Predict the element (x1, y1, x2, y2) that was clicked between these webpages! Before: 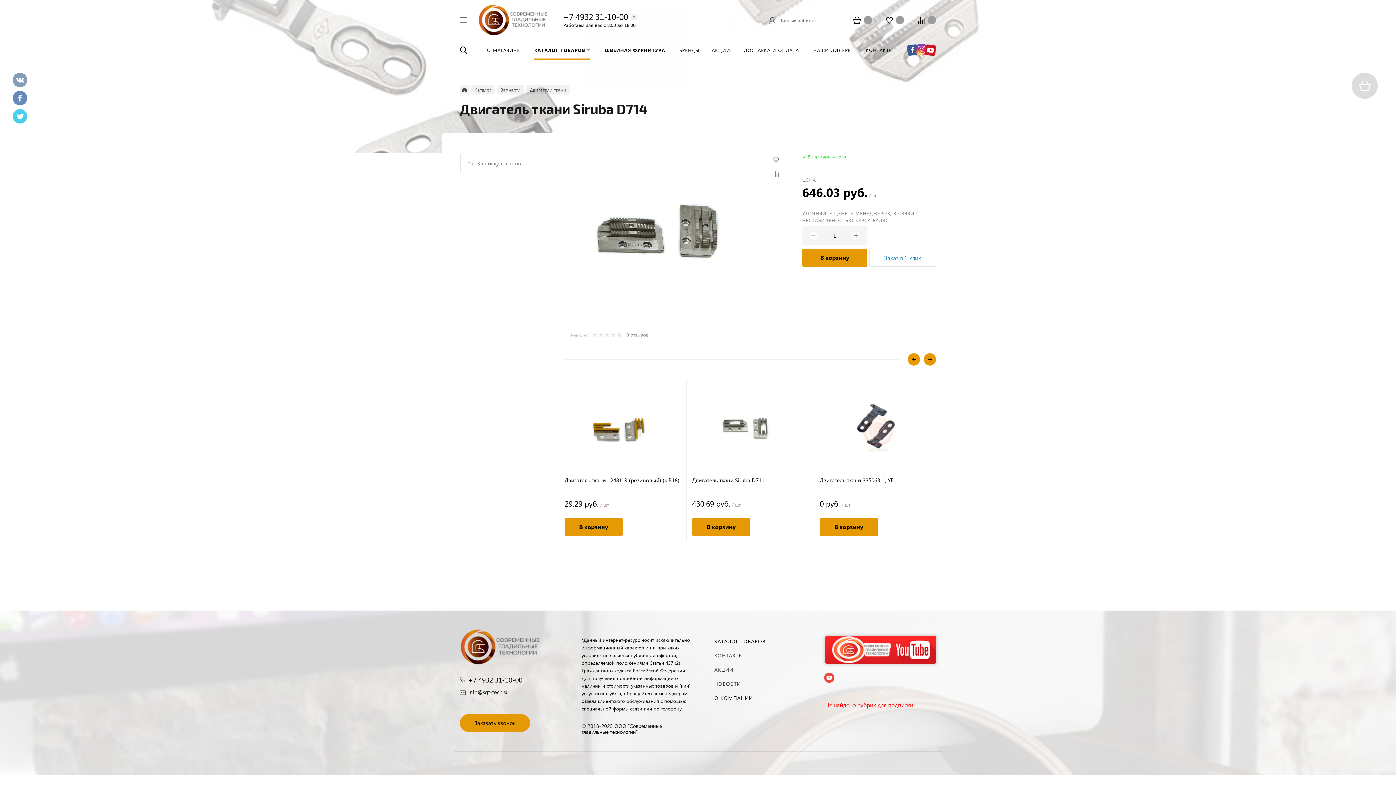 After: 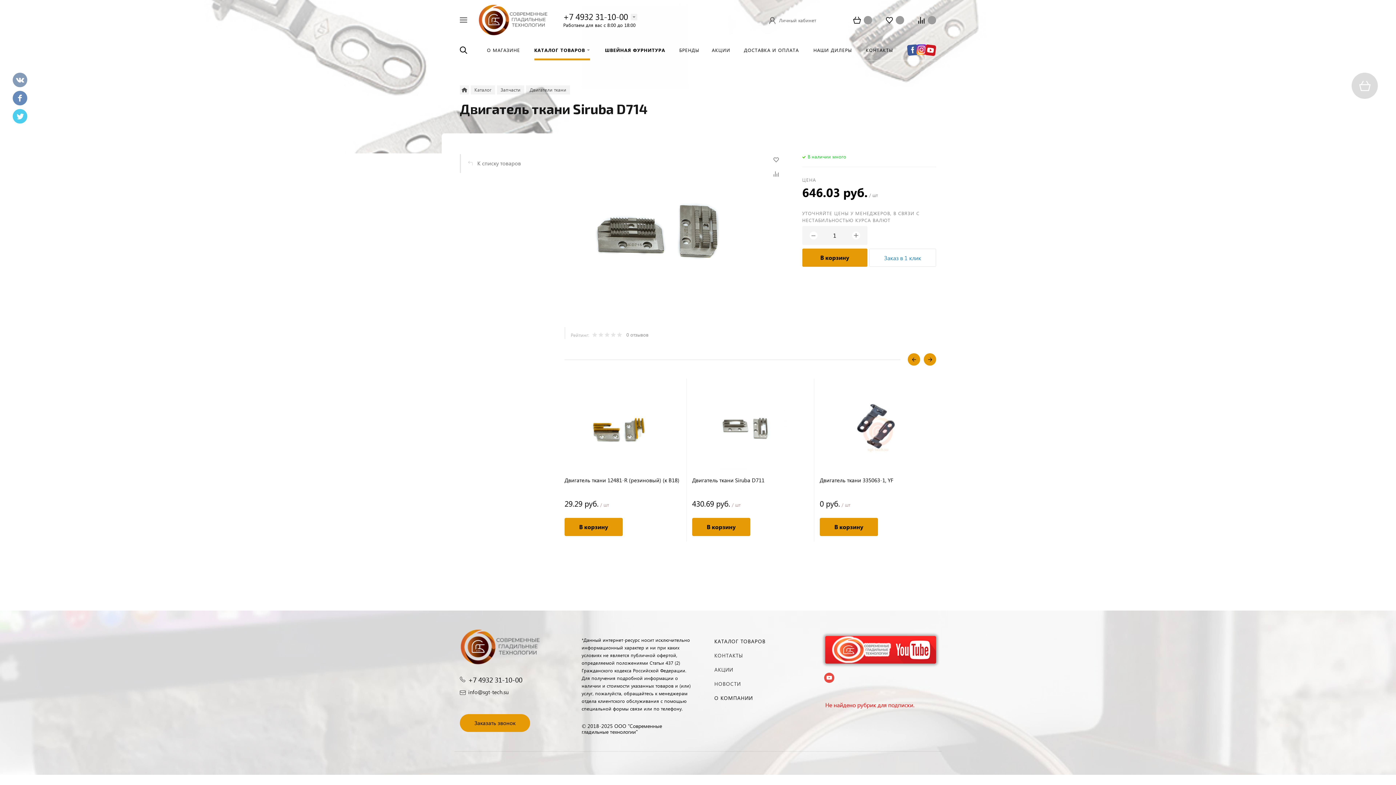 Action: bbox: (825, 645, 936, 652)